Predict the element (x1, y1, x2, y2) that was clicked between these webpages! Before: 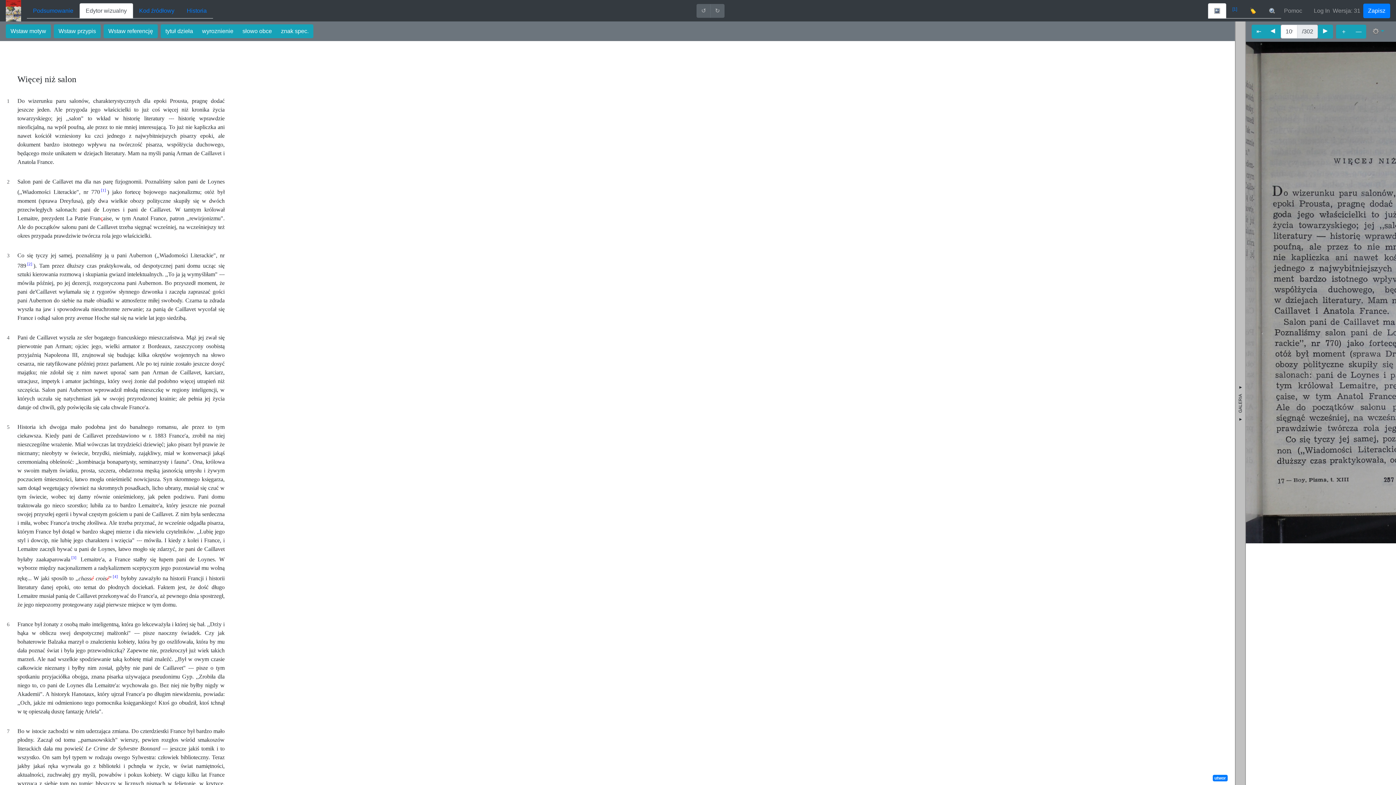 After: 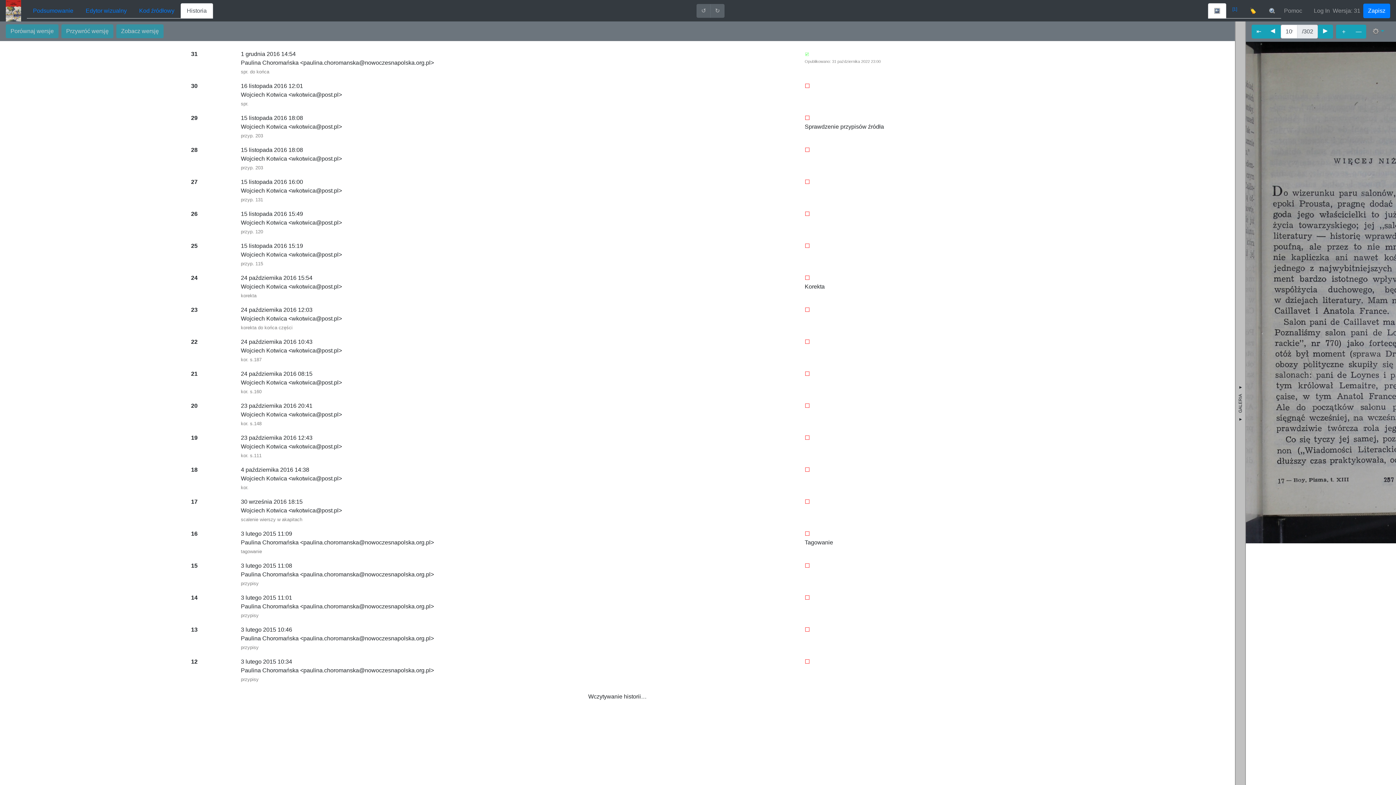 Action: bbox: (180, 3, 212, 18) label: Historia